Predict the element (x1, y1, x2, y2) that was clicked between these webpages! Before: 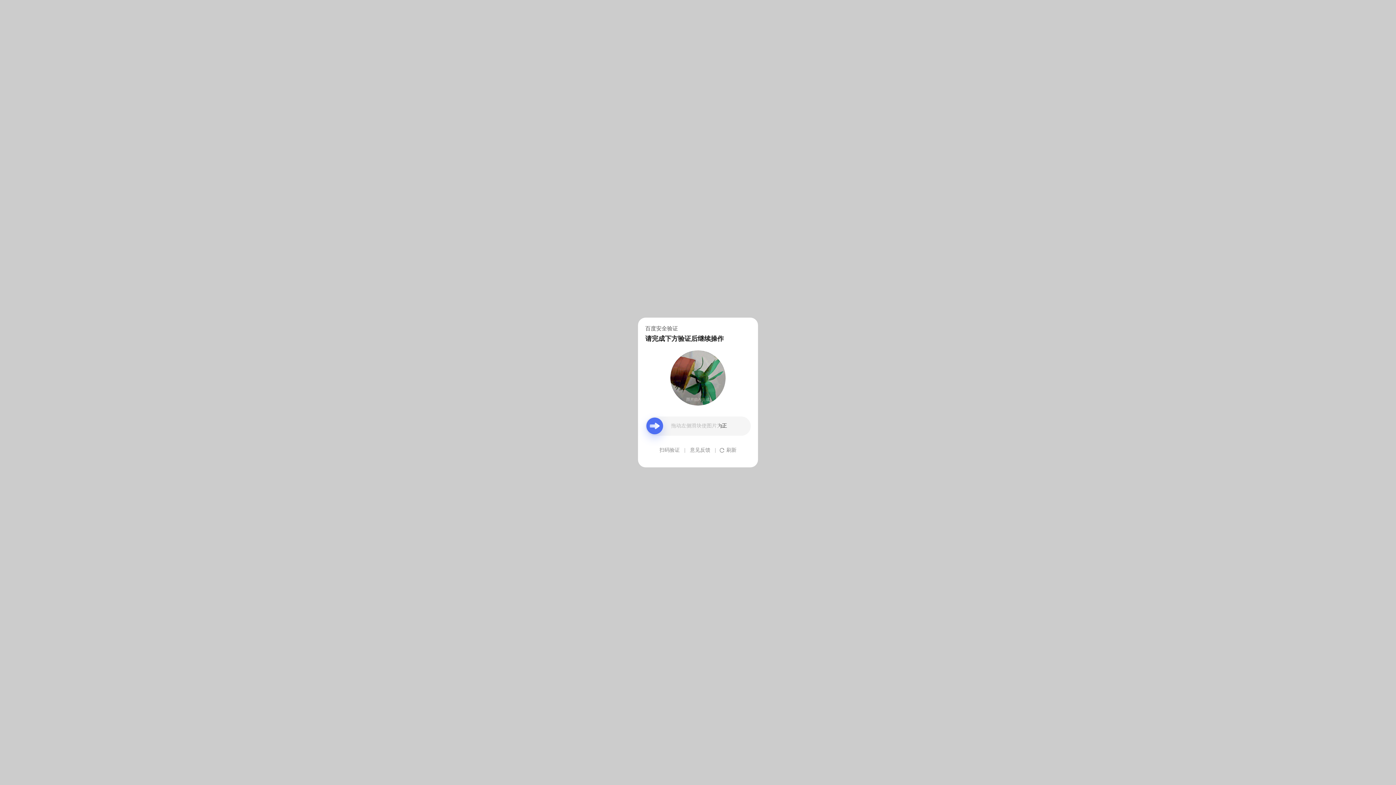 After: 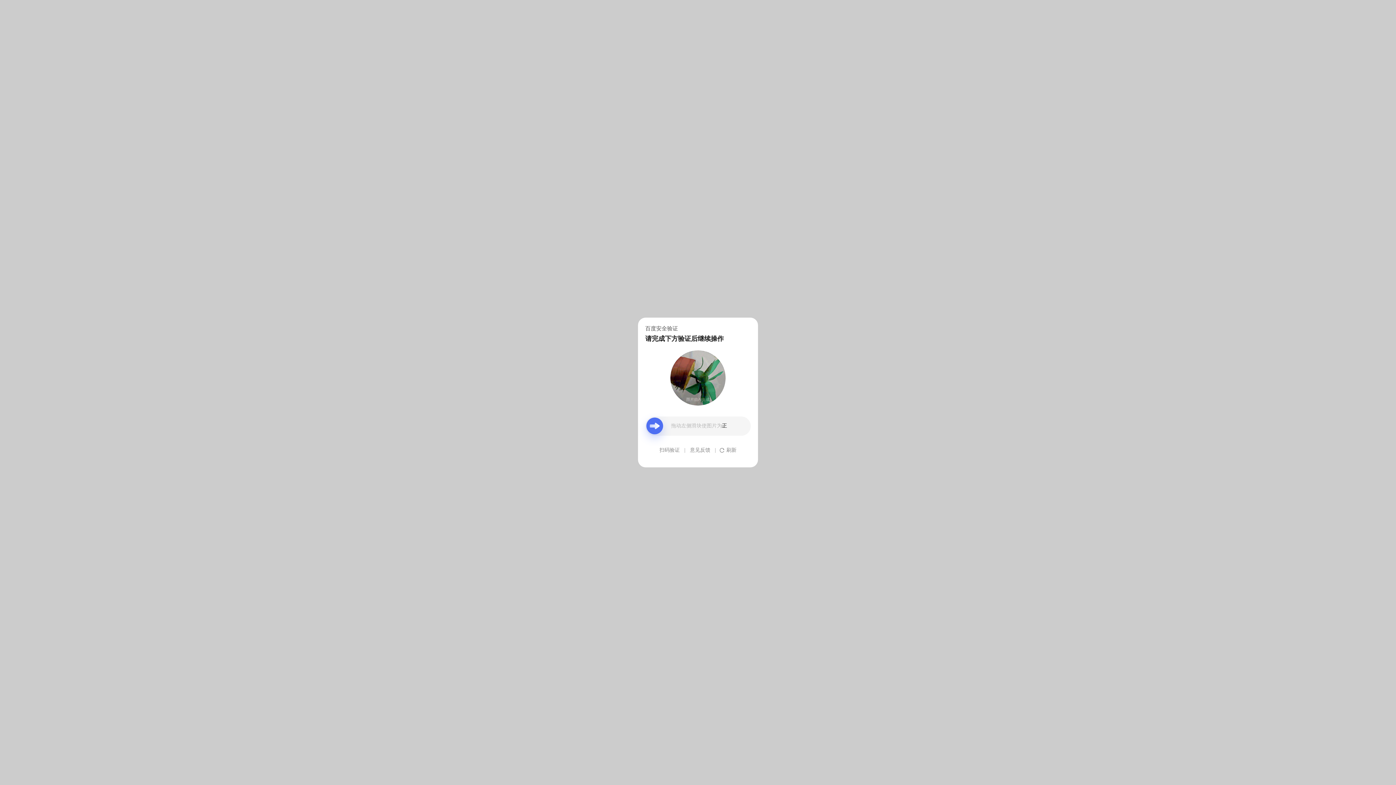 Action: bbox: (690, 439, 710, 461) label: 意见反馈